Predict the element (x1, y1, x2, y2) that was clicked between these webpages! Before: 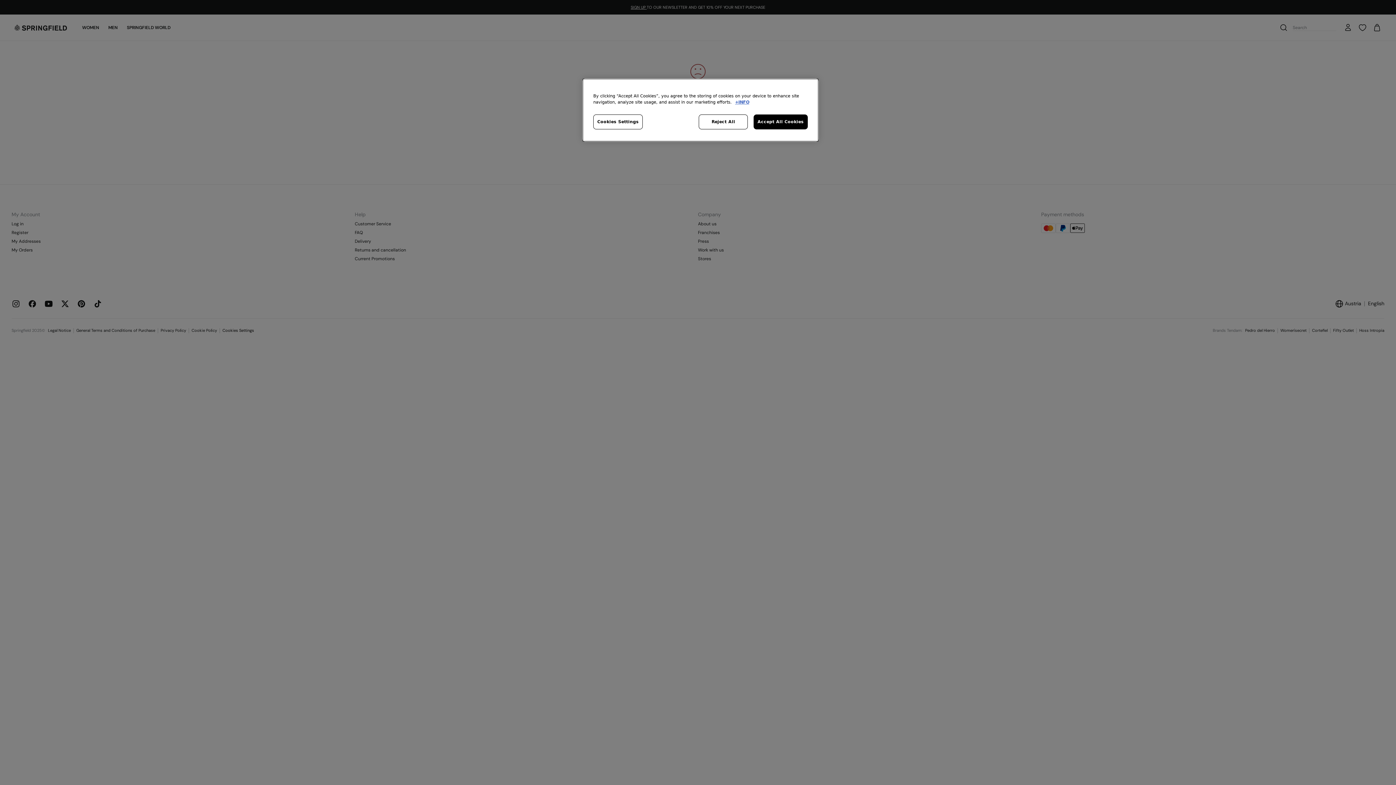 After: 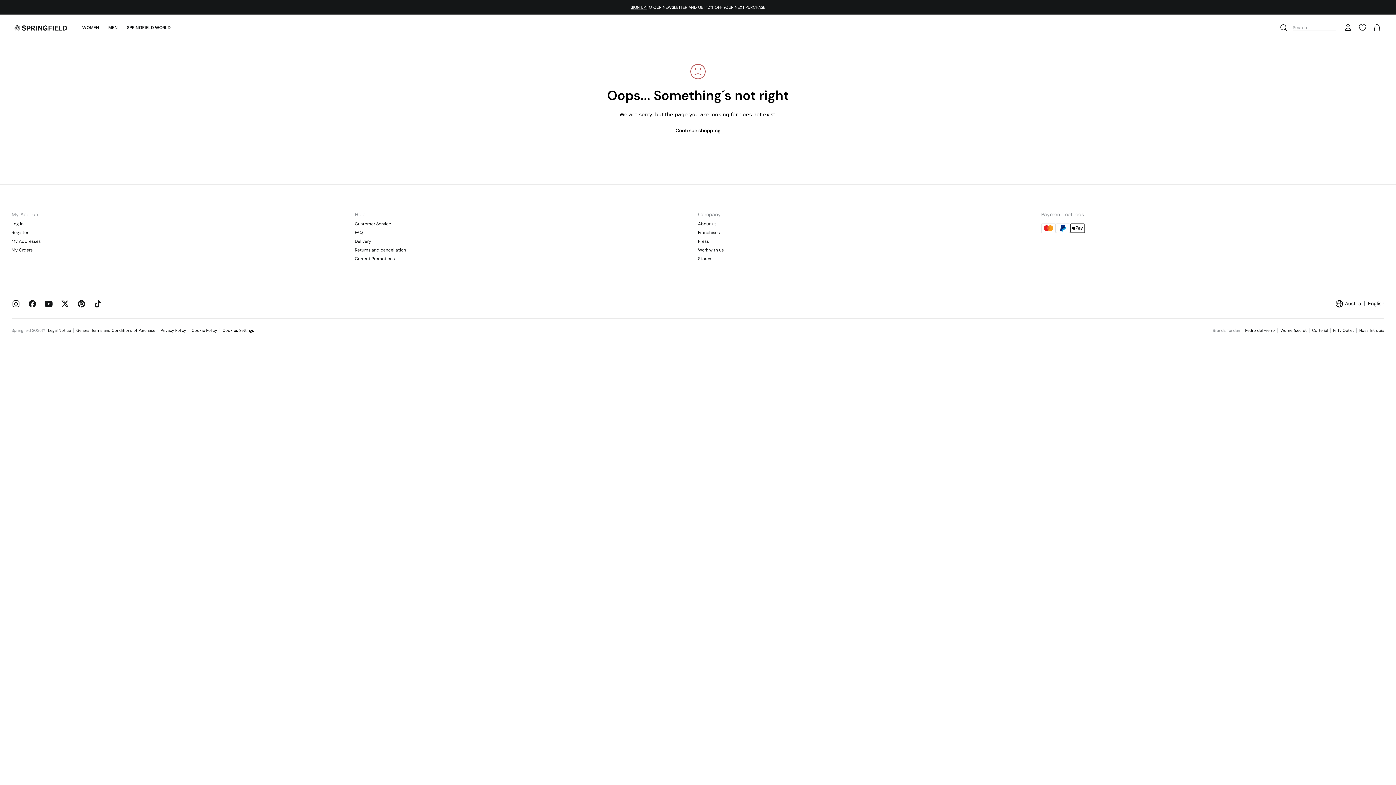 Action: bbox: (699, 114, 748, 129) label: Reject All